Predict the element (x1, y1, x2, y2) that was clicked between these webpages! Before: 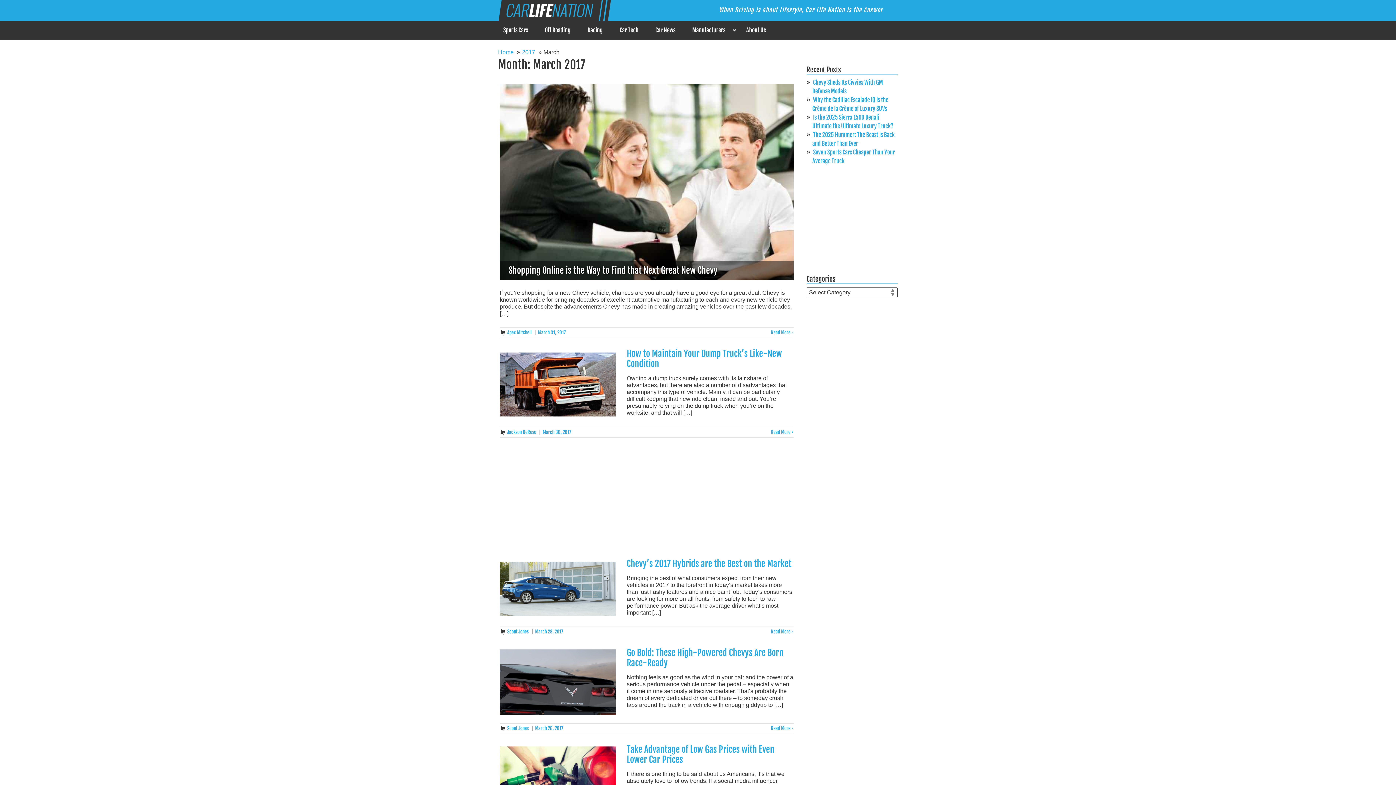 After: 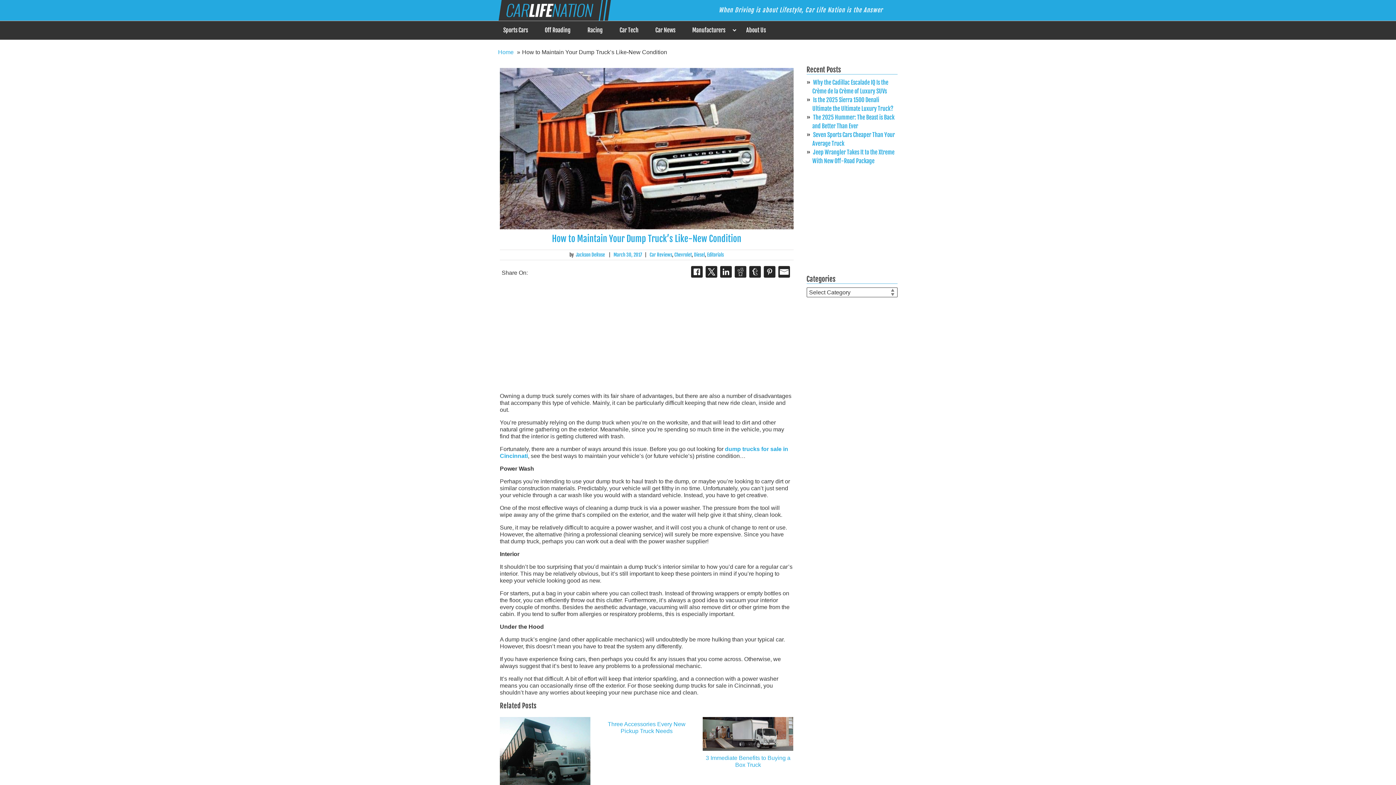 Action: bbox: (771, 429, 793, 435) label: Read More >